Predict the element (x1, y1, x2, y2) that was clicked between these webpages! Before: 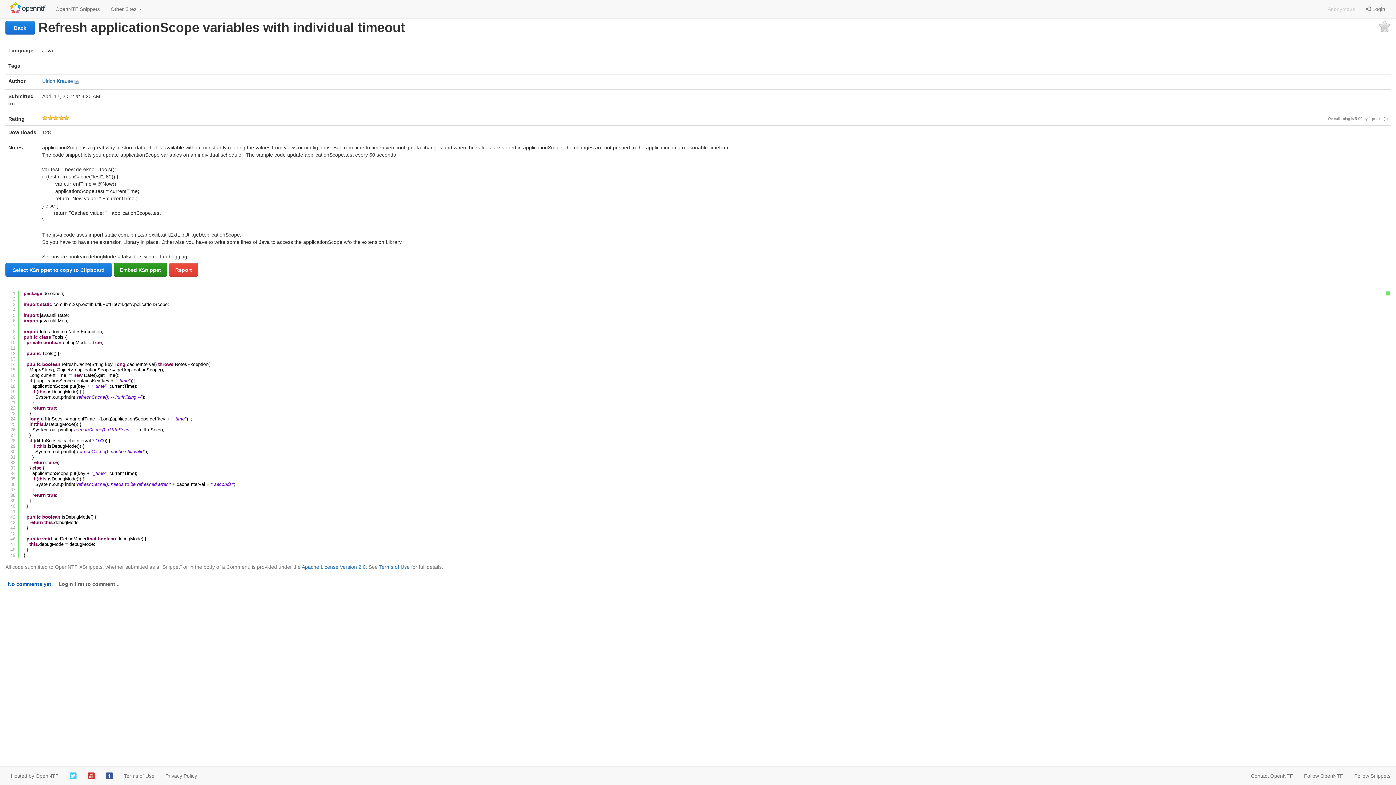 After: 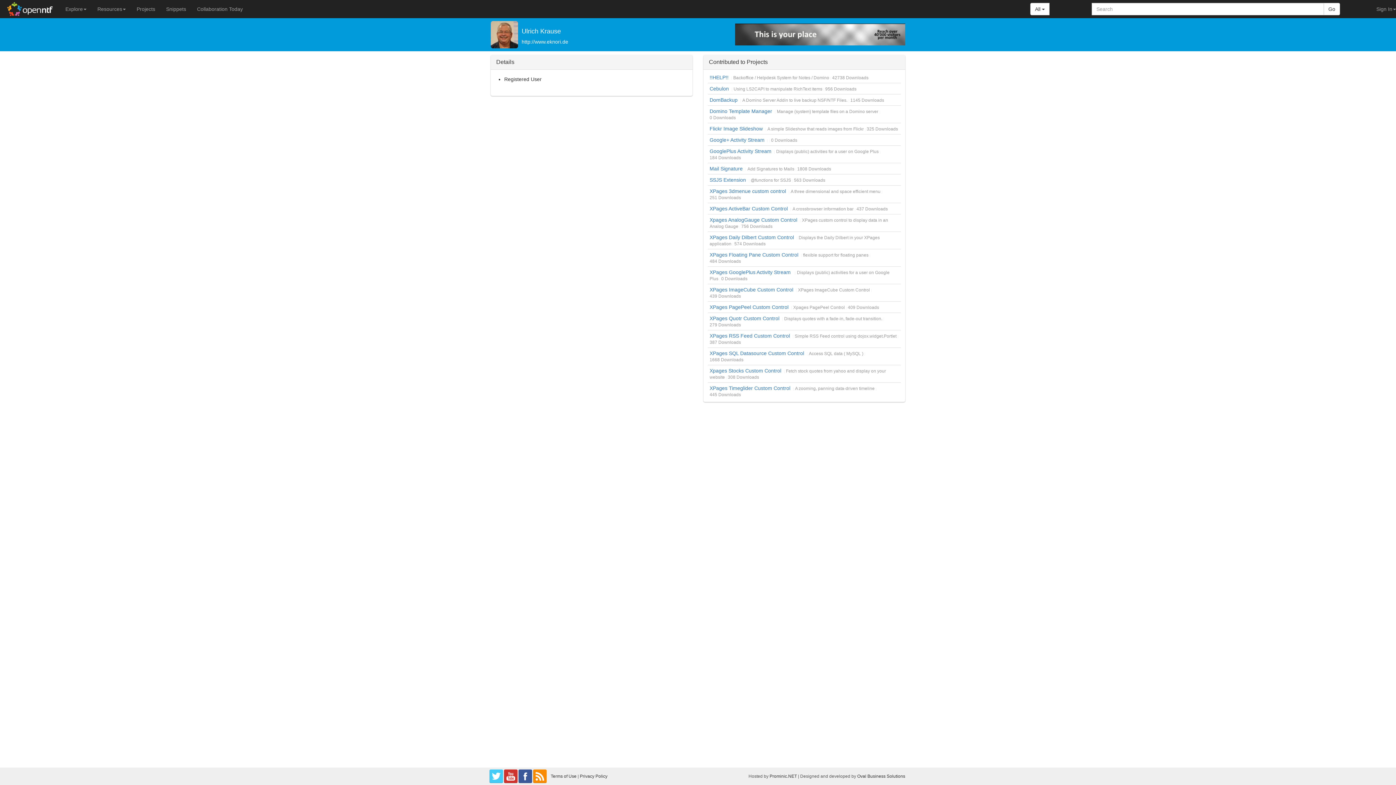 Action: label: Ulrich Krause bbox: (42, 78, 73, 84)